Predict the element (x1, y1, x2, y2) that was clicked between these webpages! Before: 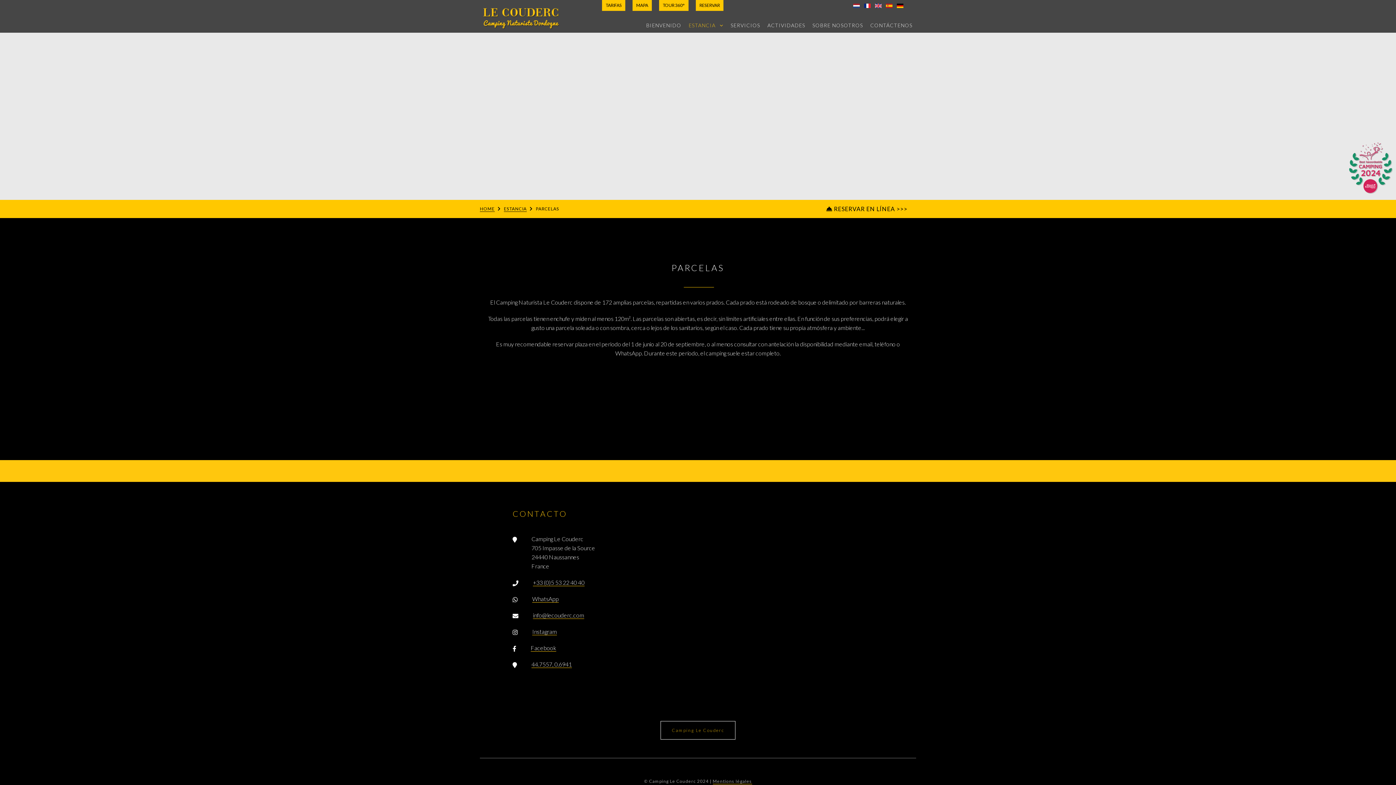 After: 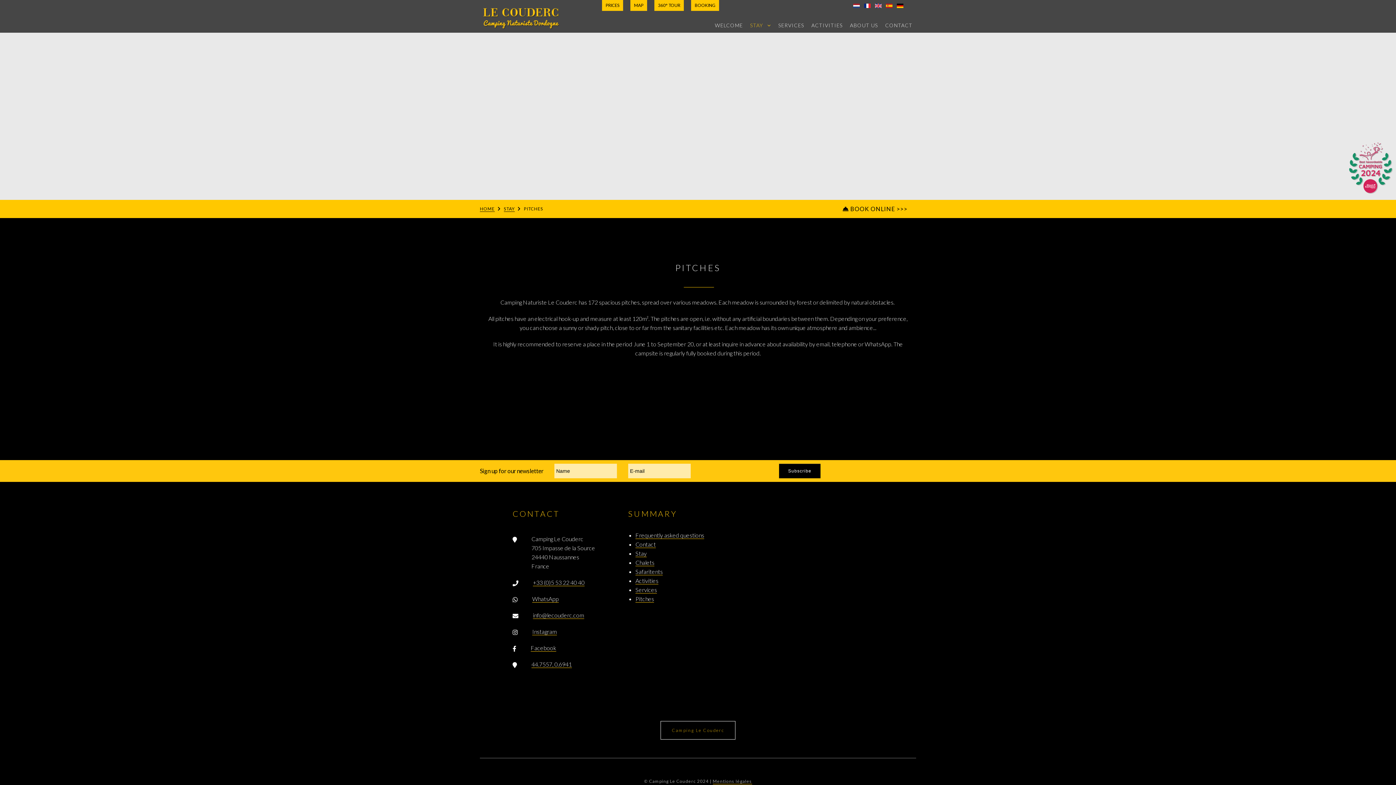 Action: bbox: (875, 4, 882, 8) label:  